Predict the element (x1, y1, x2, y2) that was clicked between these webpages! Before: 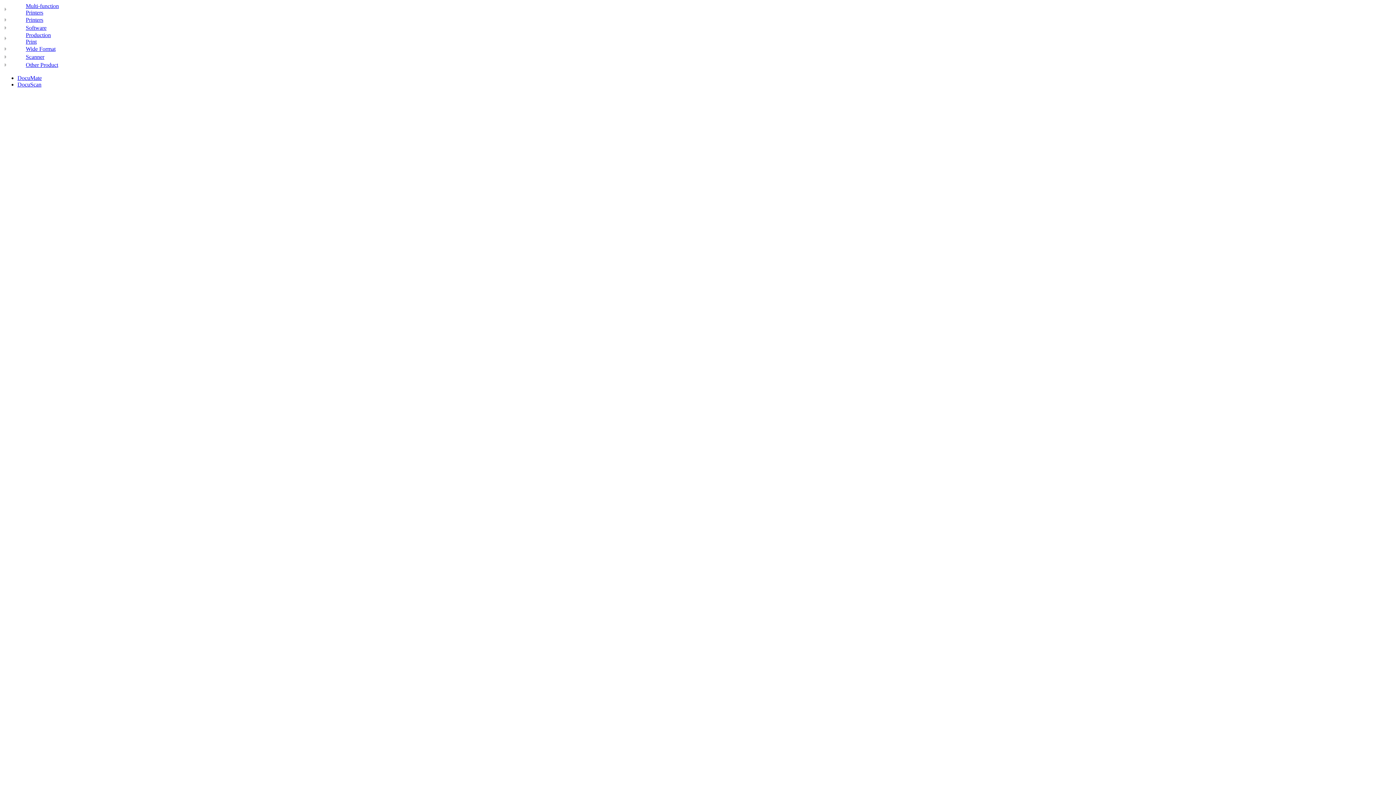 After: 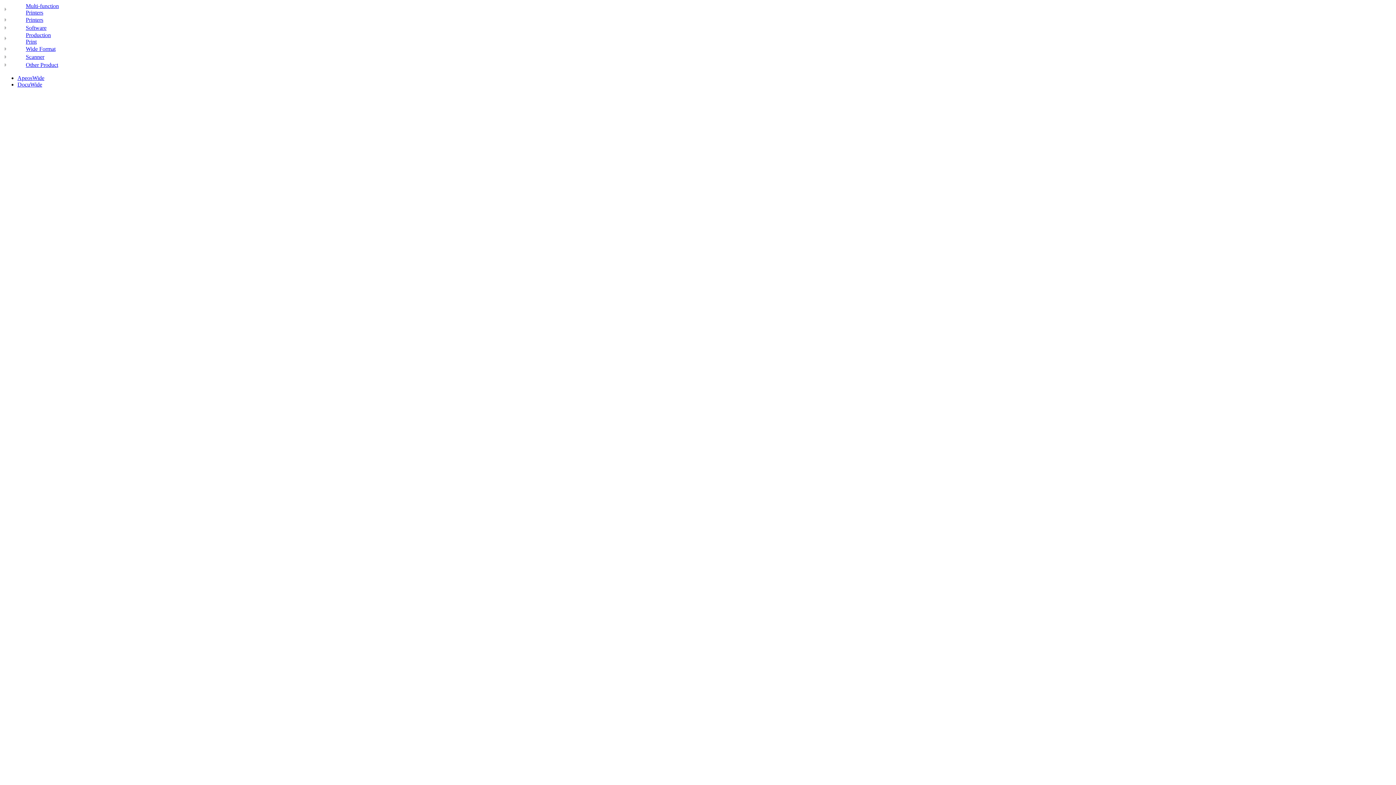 Action: bbox: (2, 45, 8, 52)